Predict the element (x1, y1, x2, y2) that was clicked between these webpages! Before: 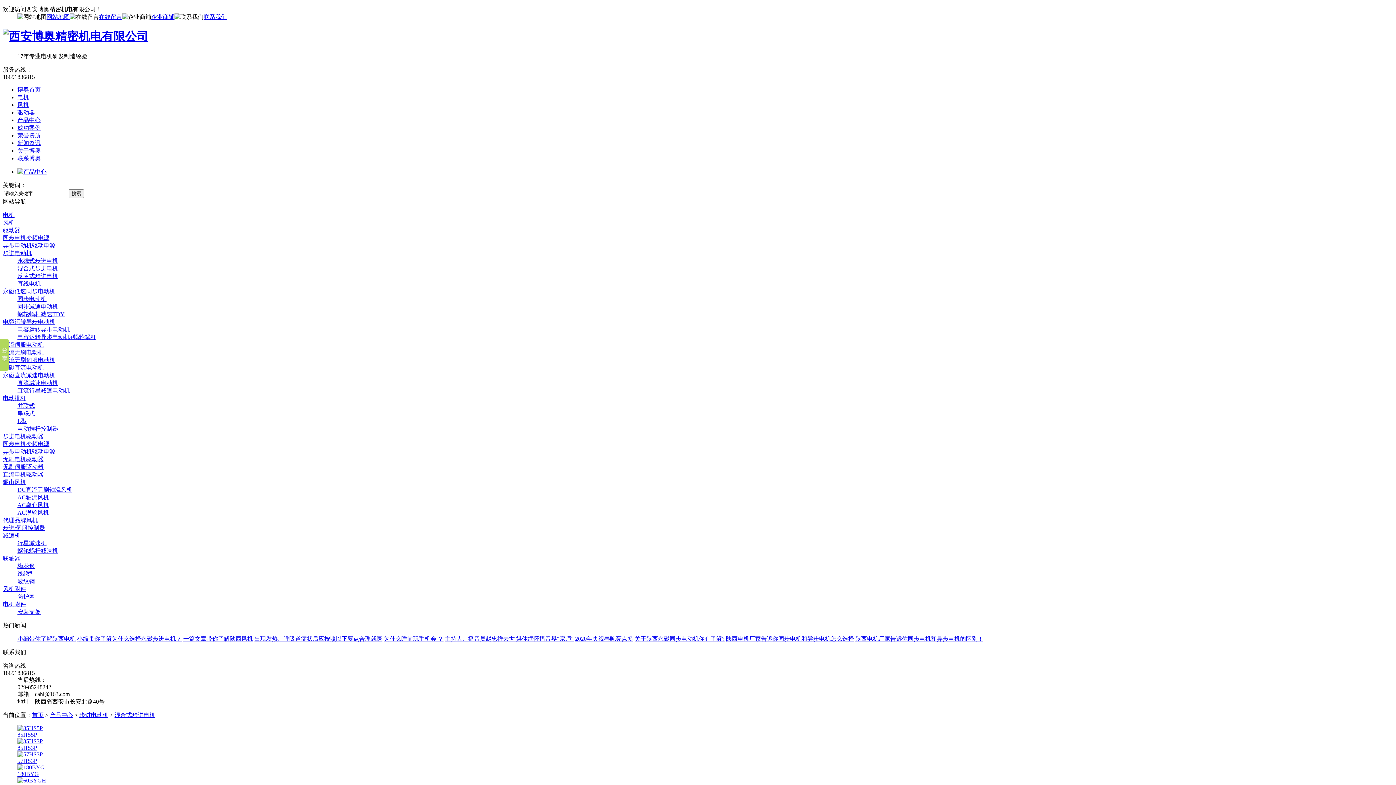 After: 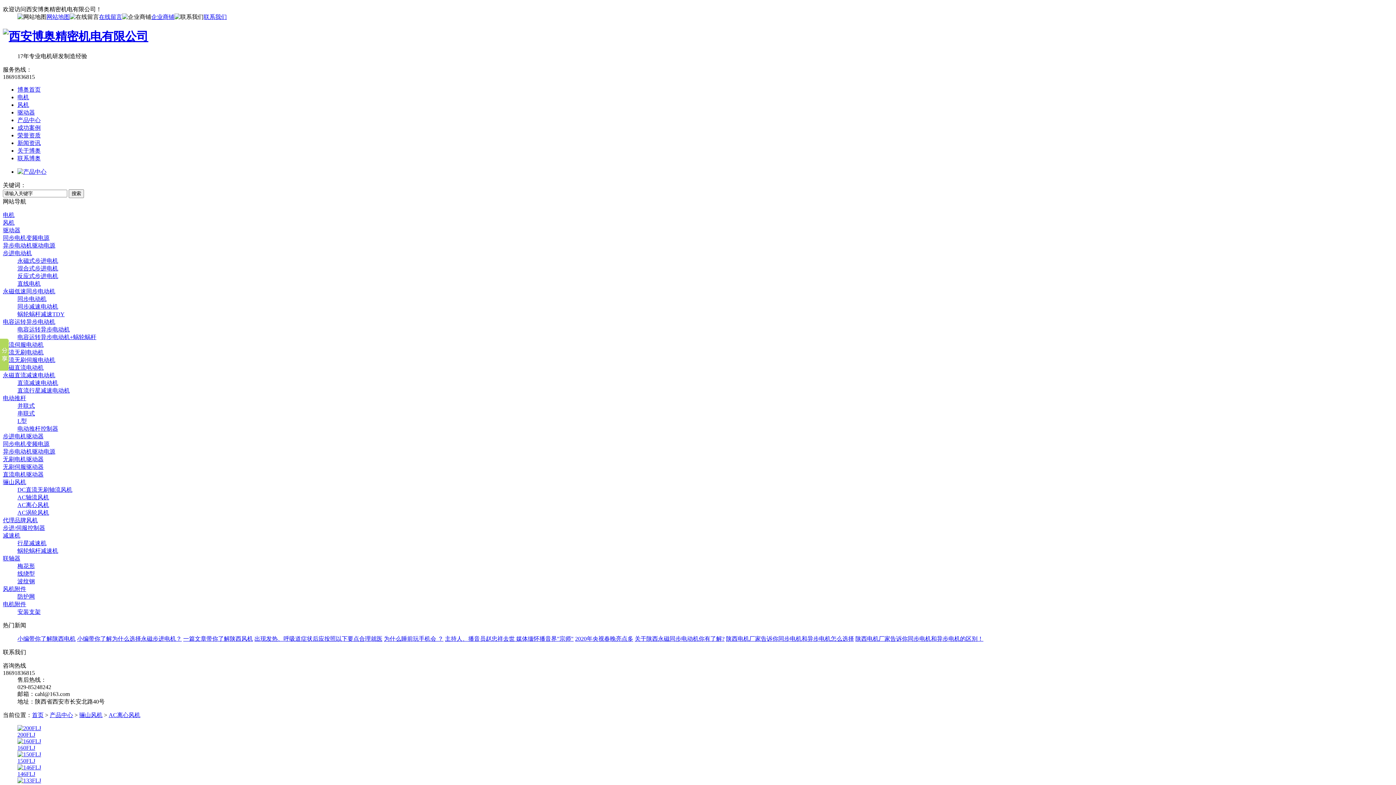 Action: bbox: (17, 502, 49, 508) label: AC离心风机